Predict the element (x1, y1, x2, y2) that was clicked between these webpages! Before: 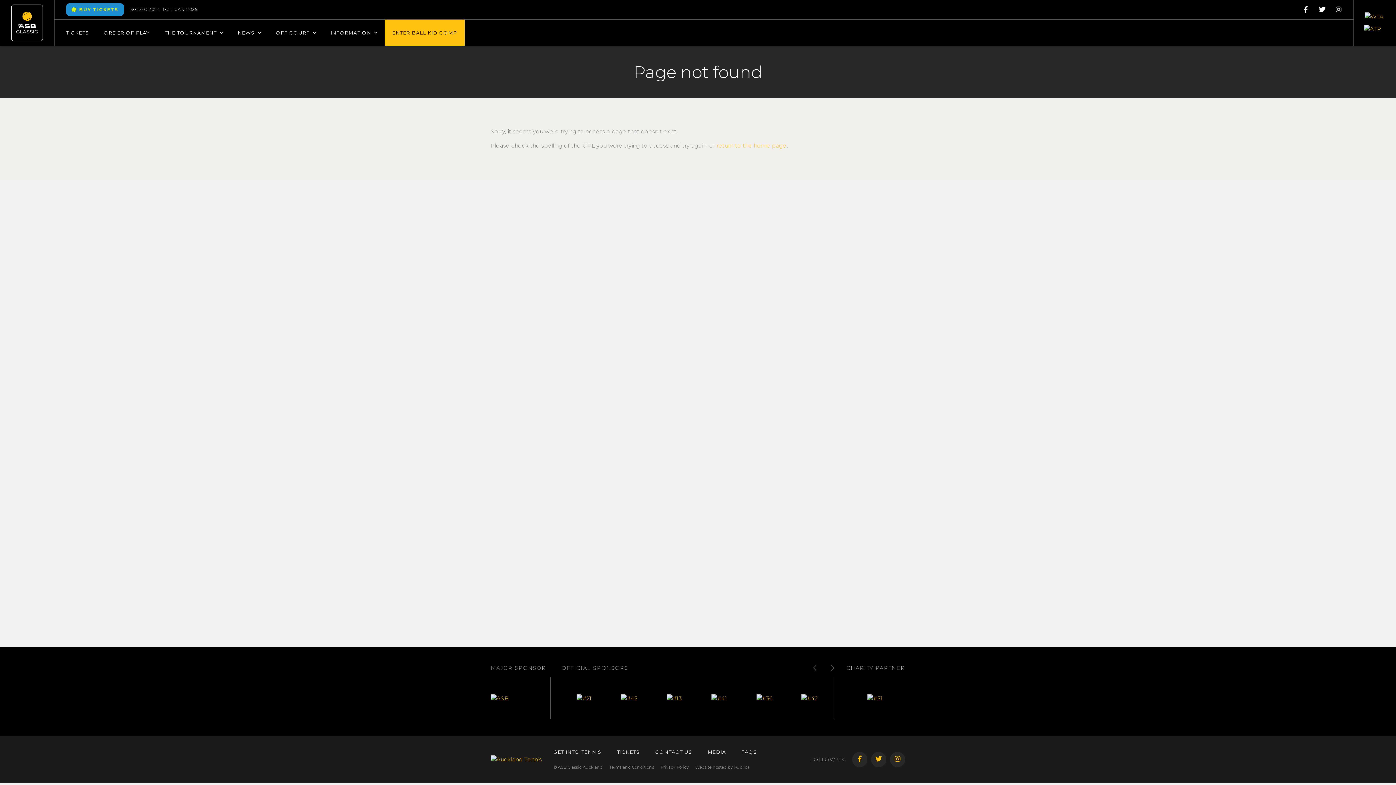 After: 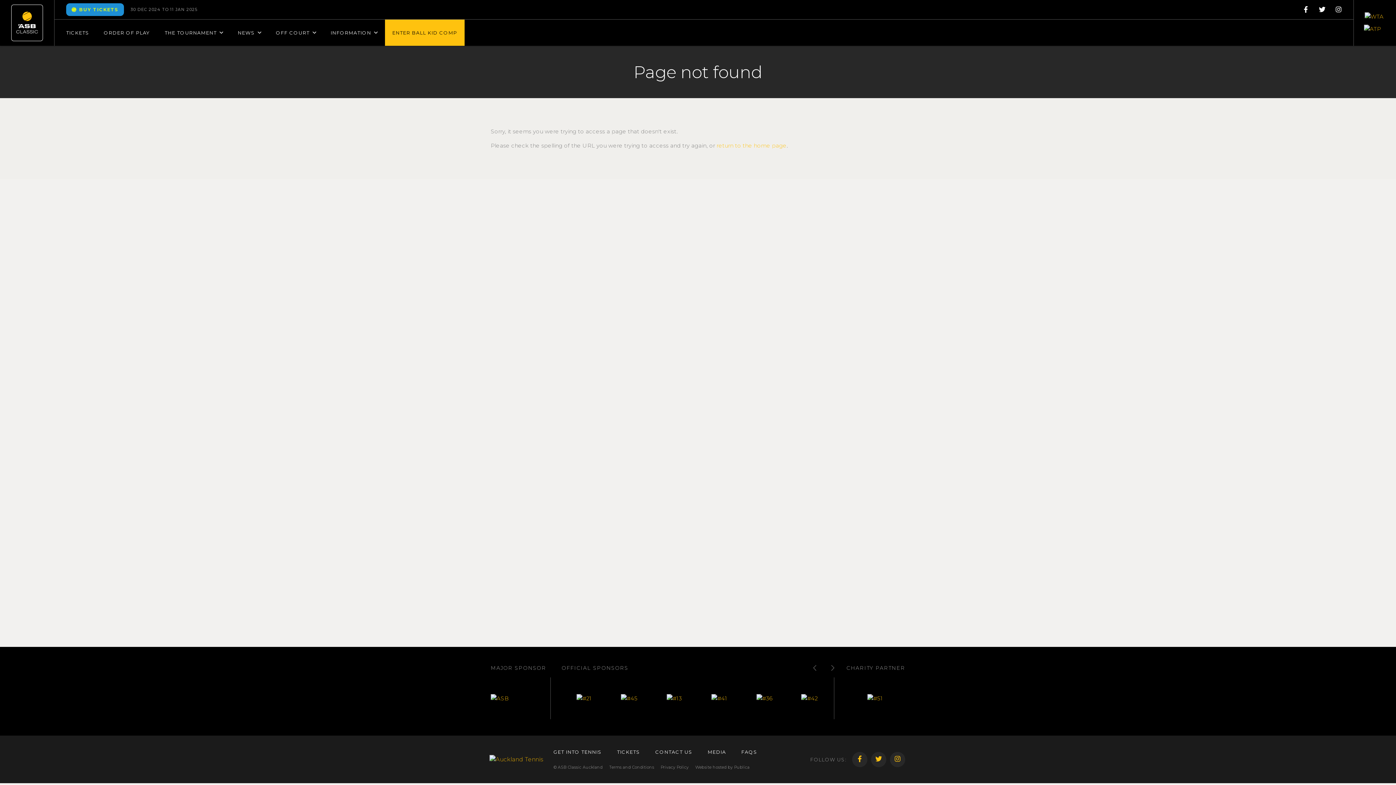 Action: bbox: (490, 755, 542, 764)